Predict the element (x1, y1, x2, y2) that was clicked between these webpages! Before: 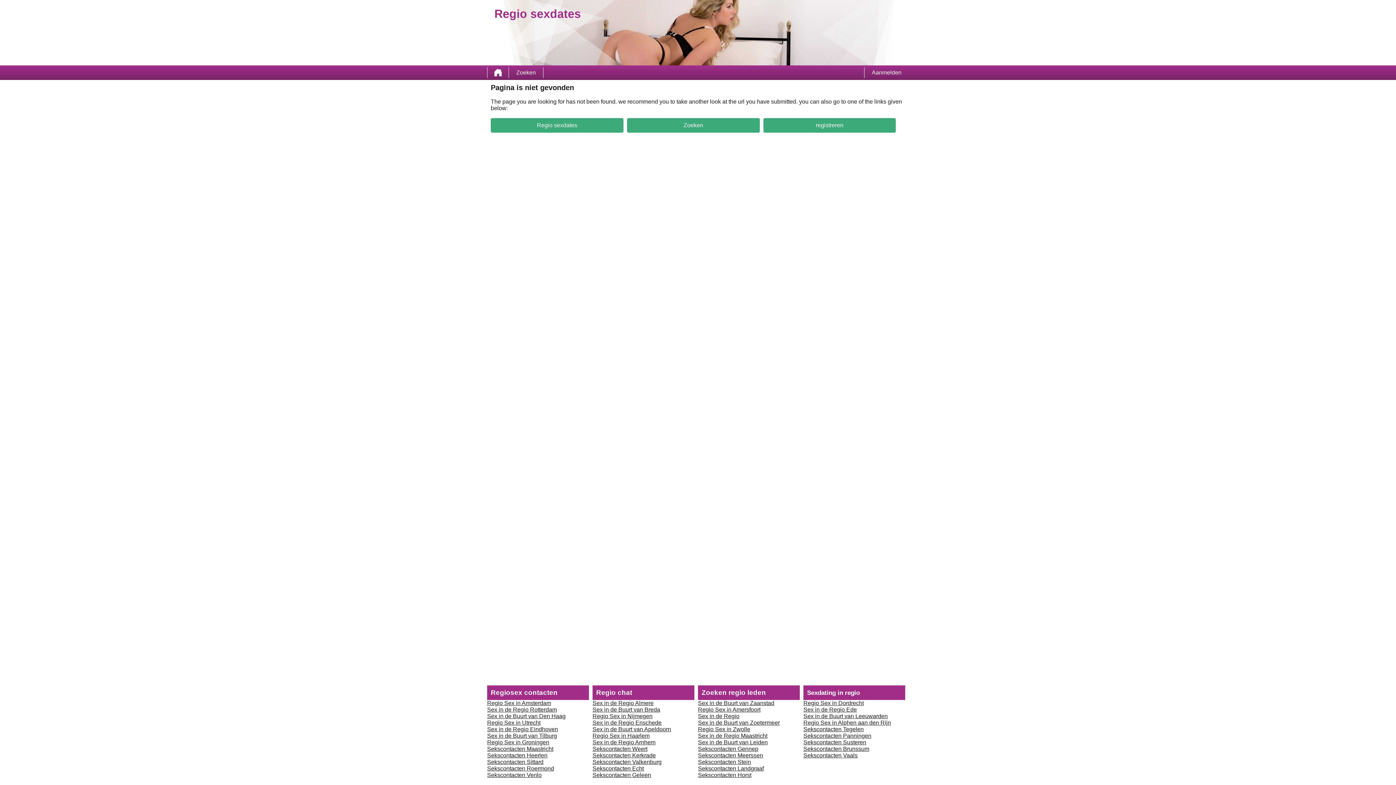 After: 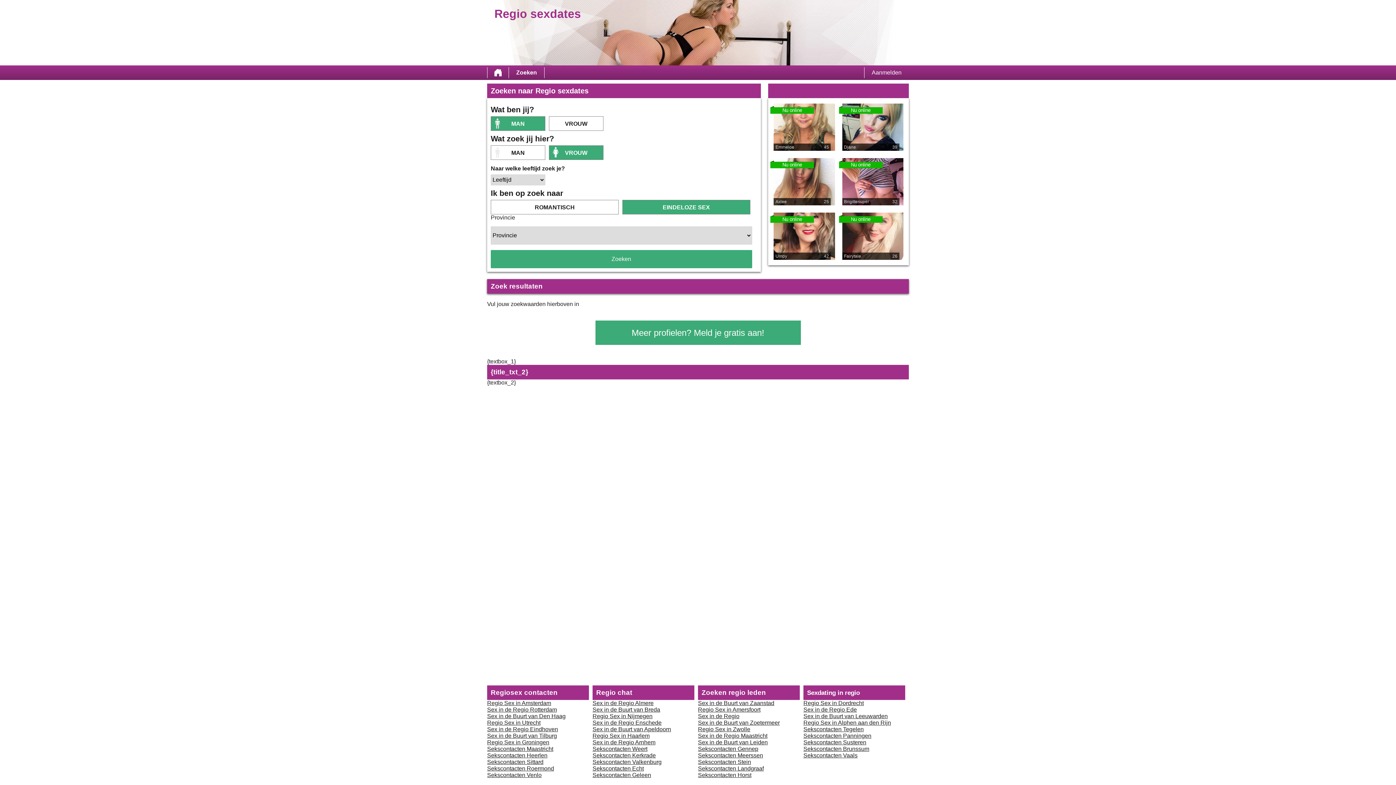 Action: bbox: (509, 67, 543, 78) label: Zoeken